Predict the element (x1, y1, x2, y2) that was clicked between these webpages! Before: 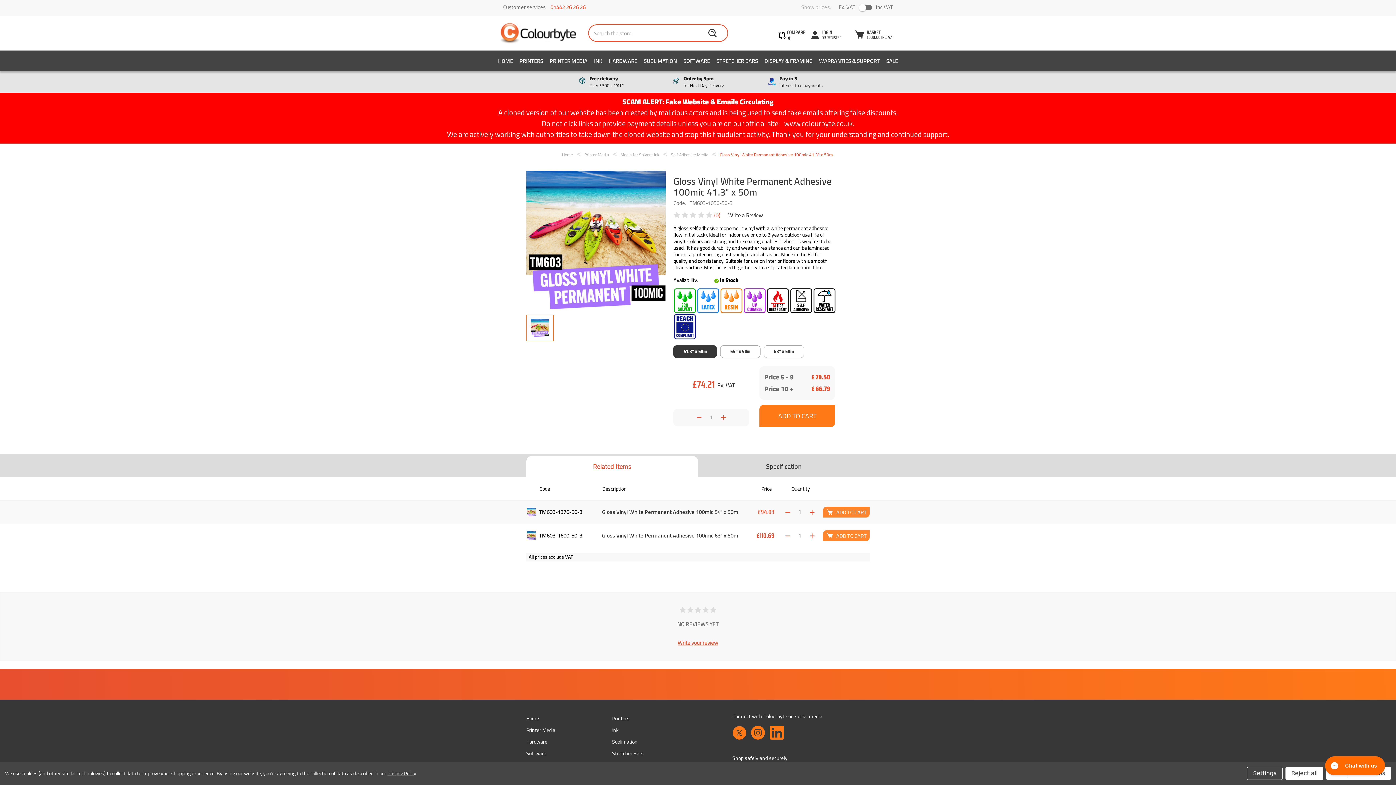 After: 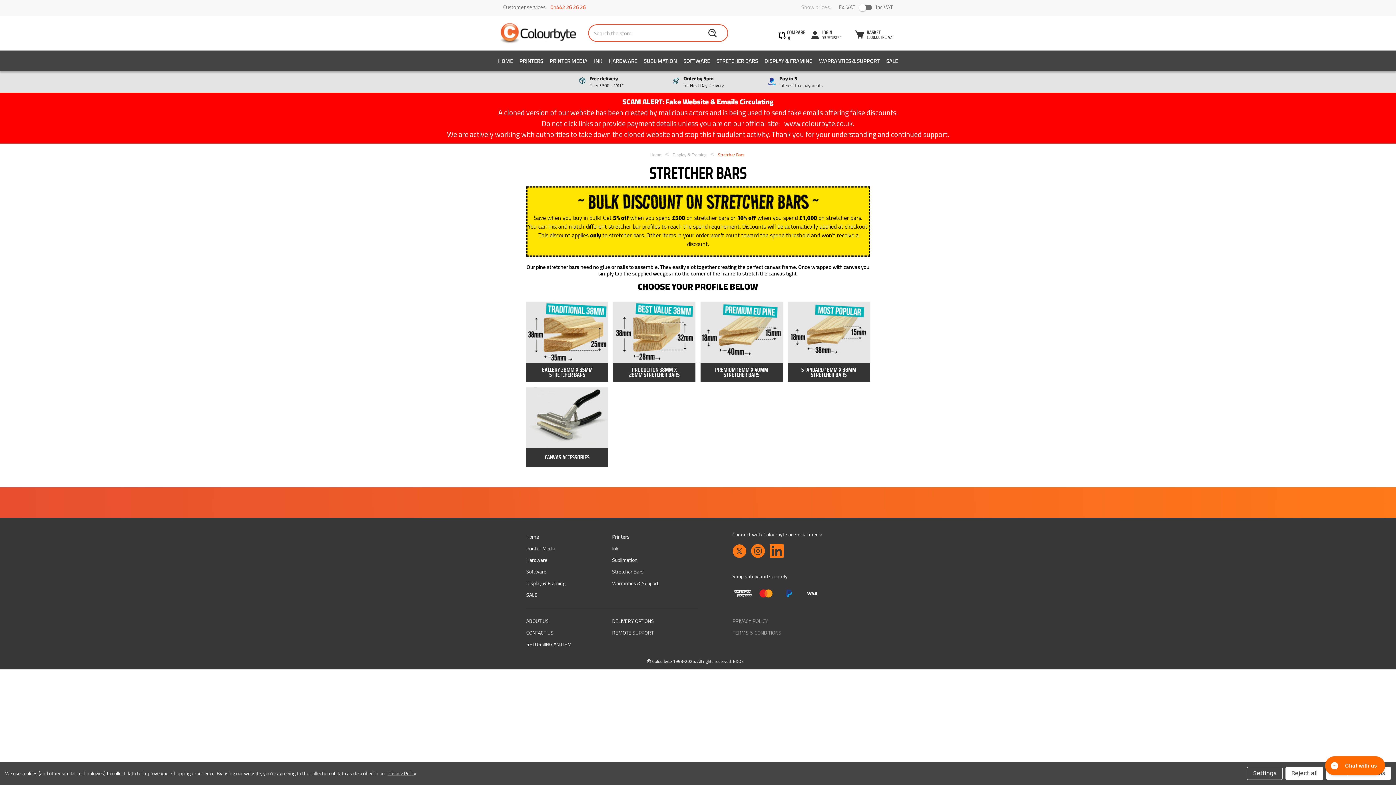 Action: label: Stretcher Bars bbox: (713, 50, 761, 71)